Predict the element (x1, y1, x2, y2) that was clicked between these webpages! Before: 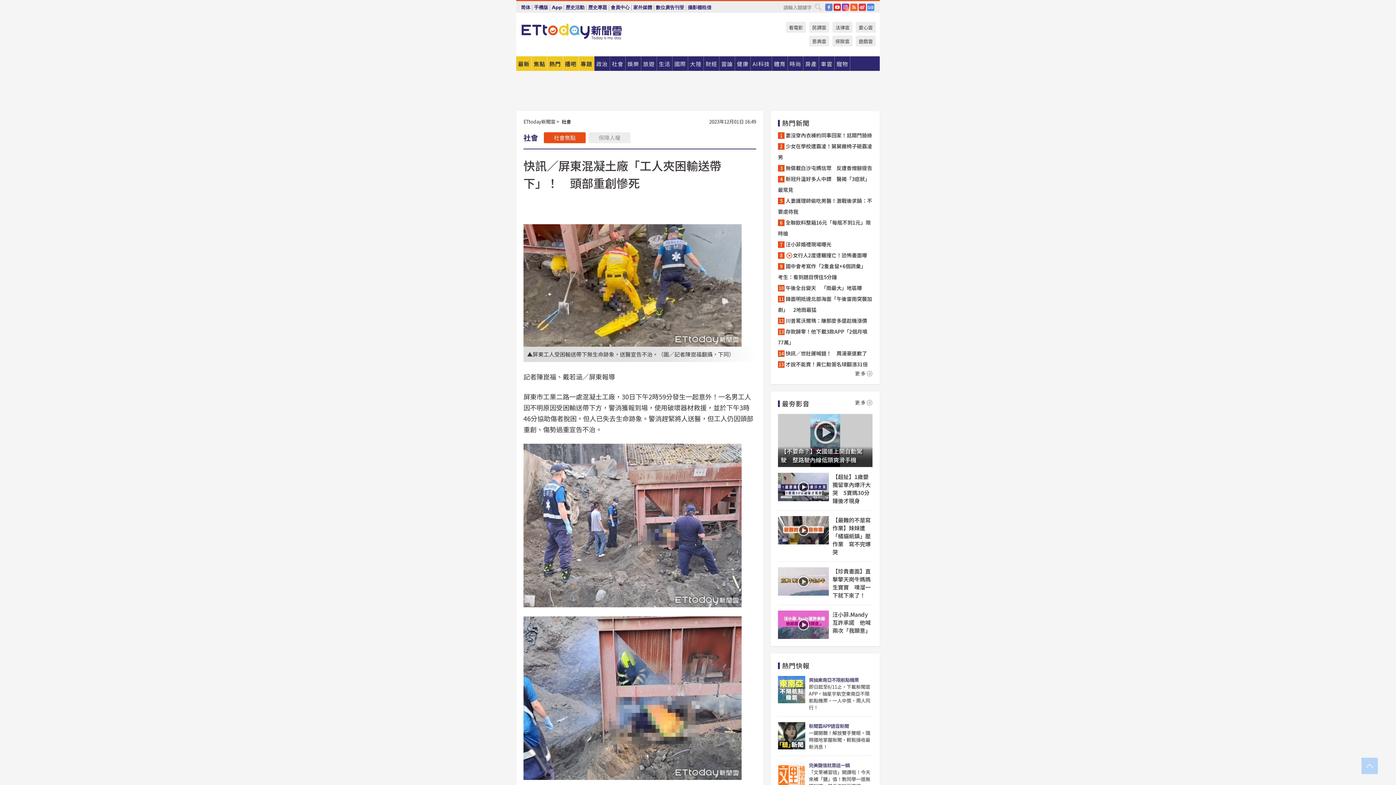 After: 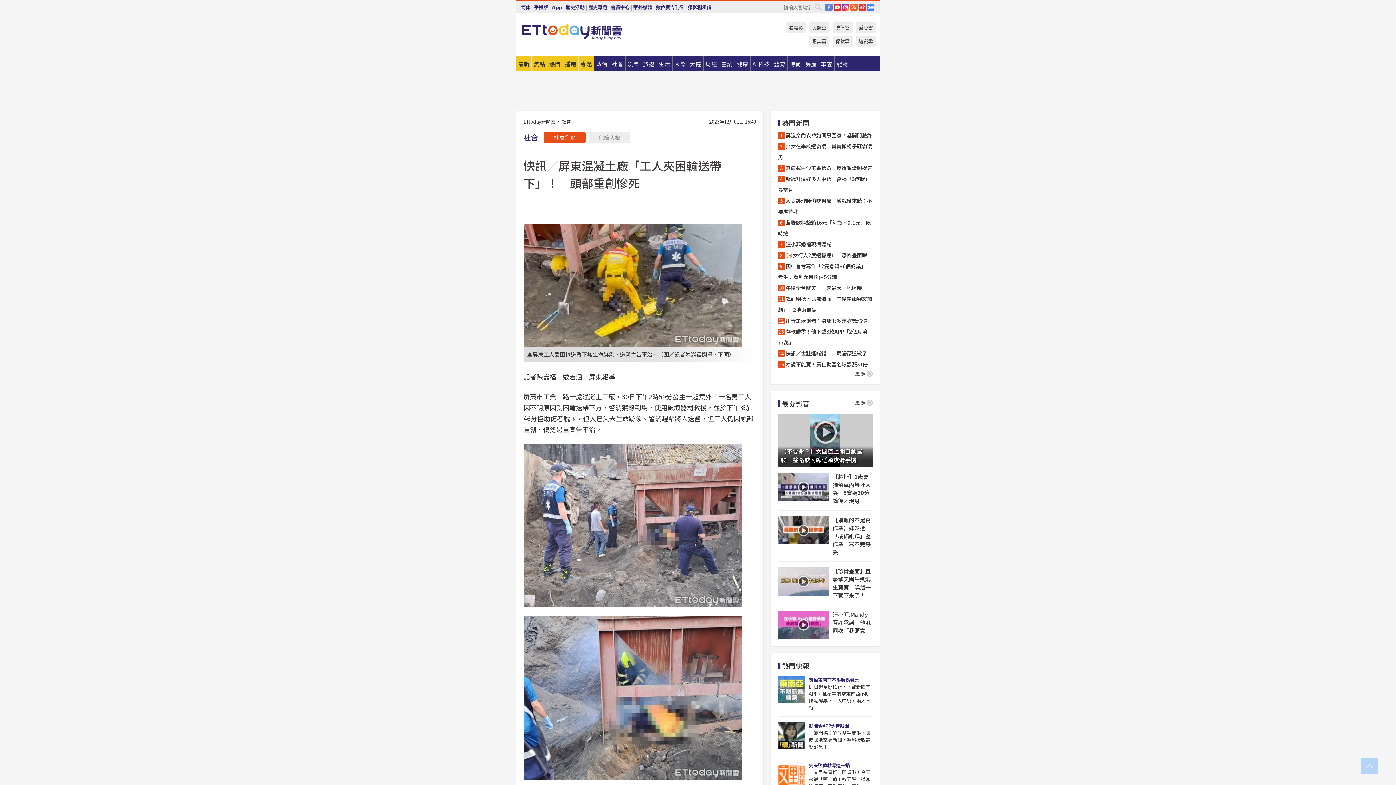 Action: bbox: (778, 676, 805, 703)